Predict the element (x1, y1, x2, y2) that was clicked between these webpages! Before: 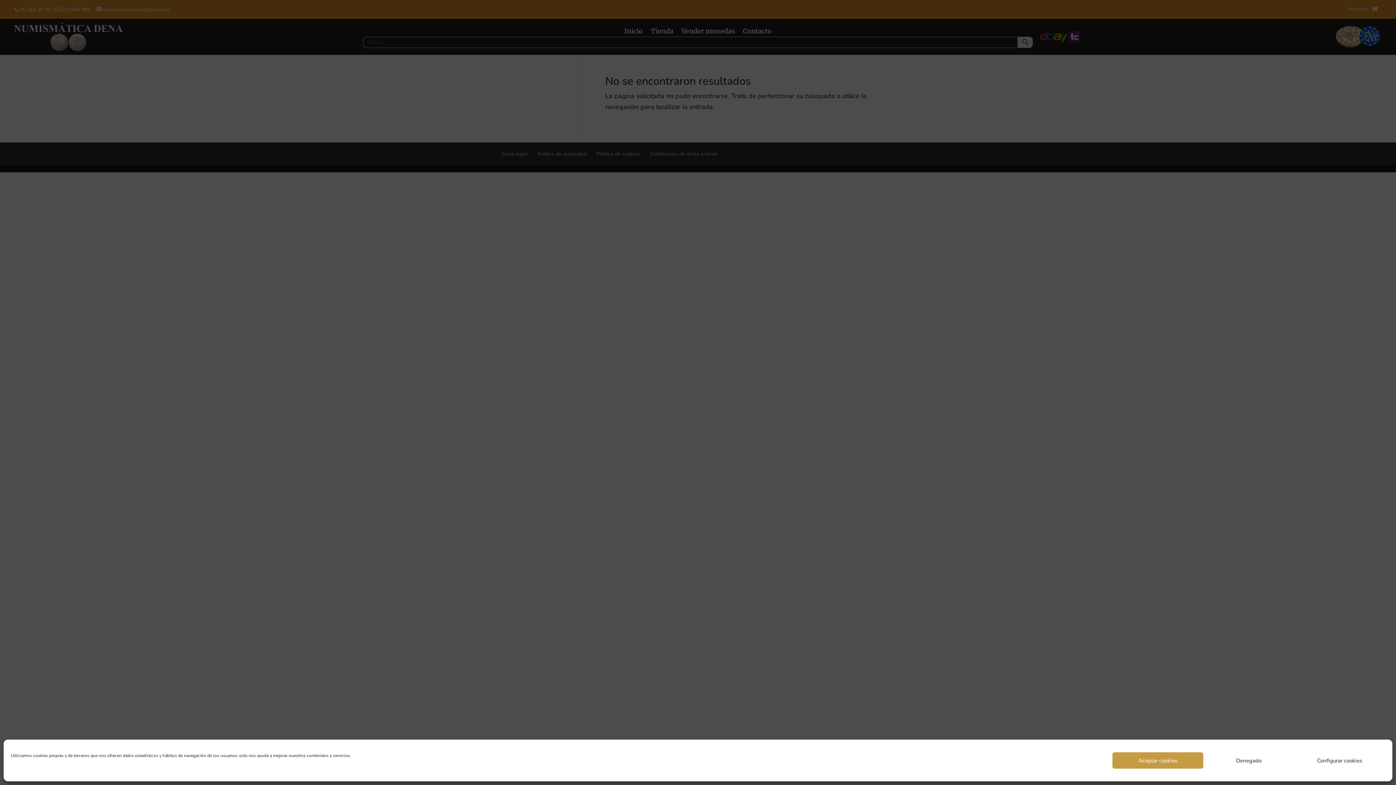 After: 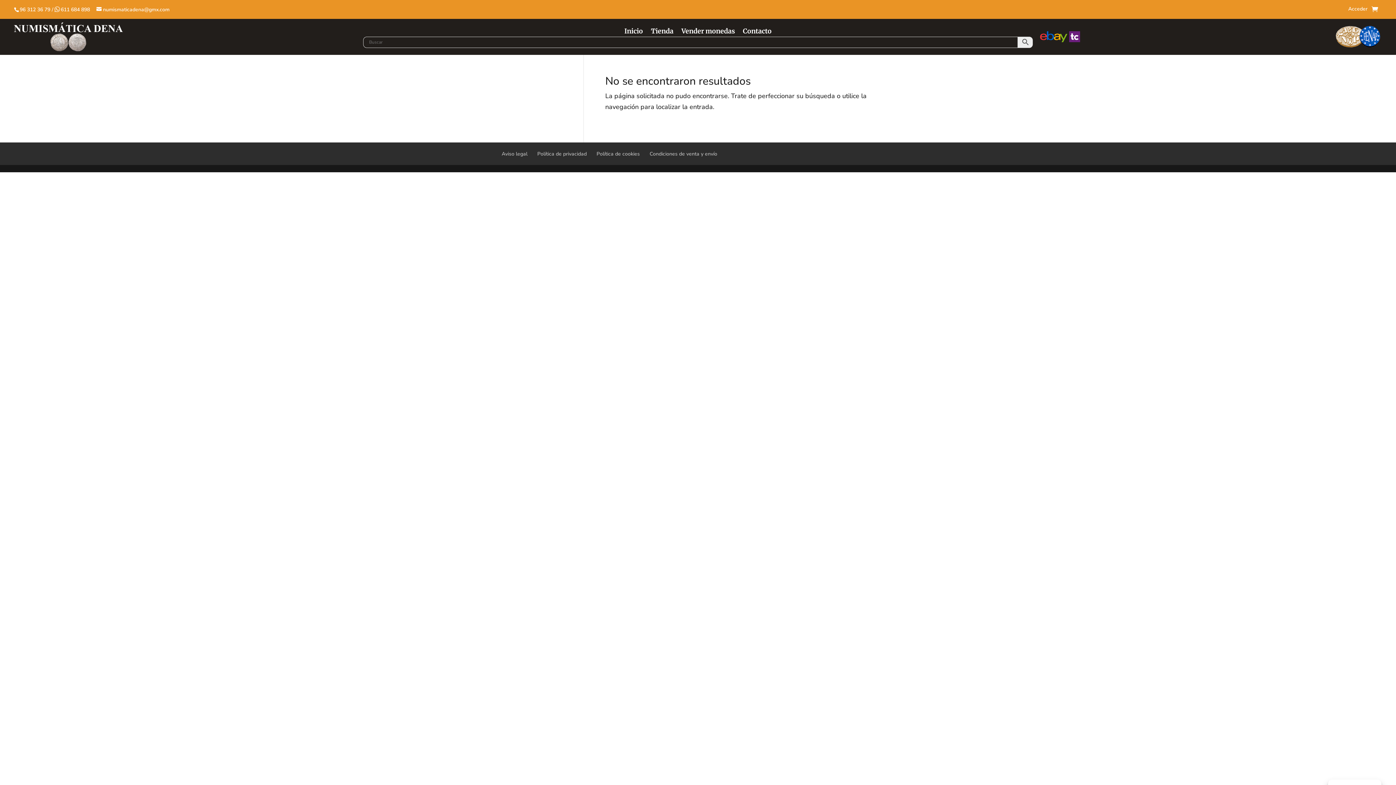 Action: label: Aceptar cookies bbox: (1112, 752, 1203, 769)